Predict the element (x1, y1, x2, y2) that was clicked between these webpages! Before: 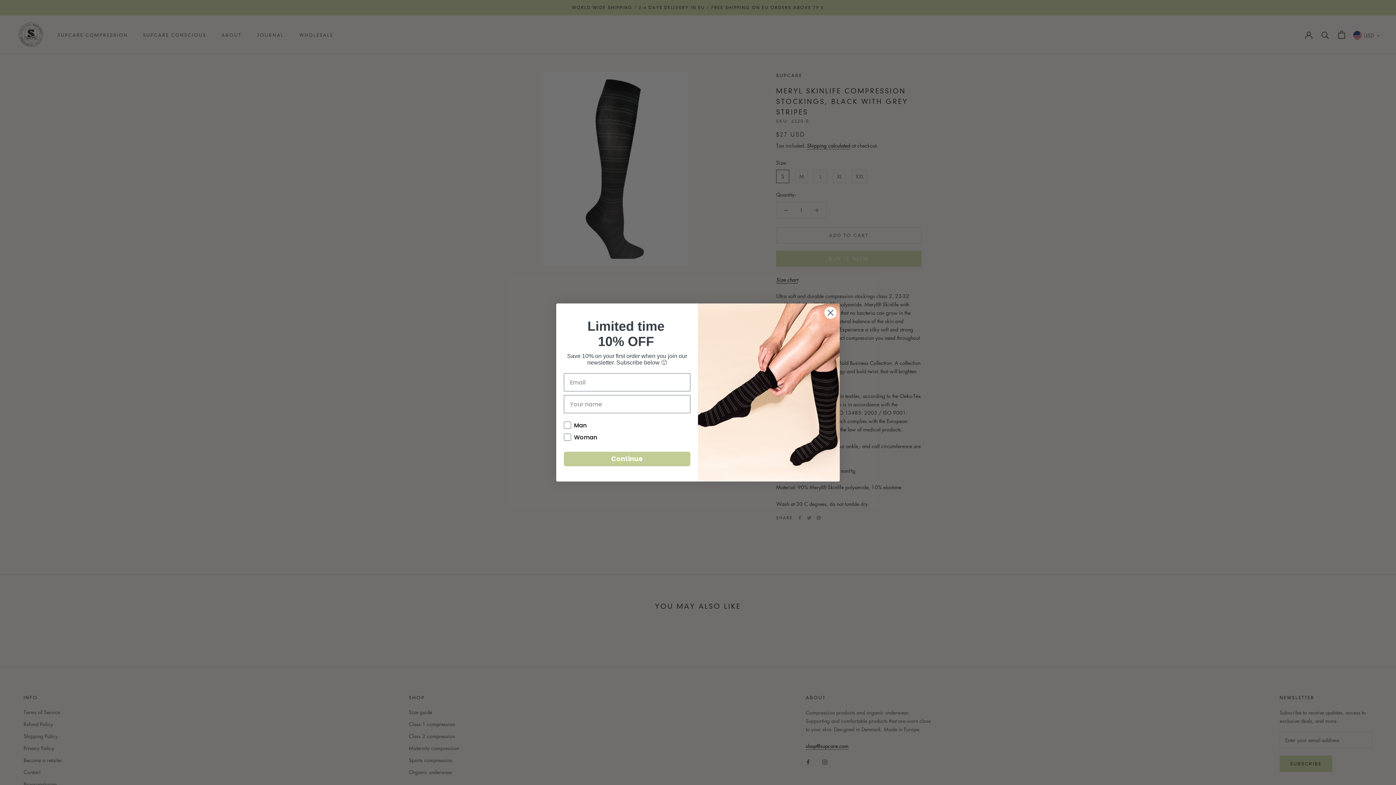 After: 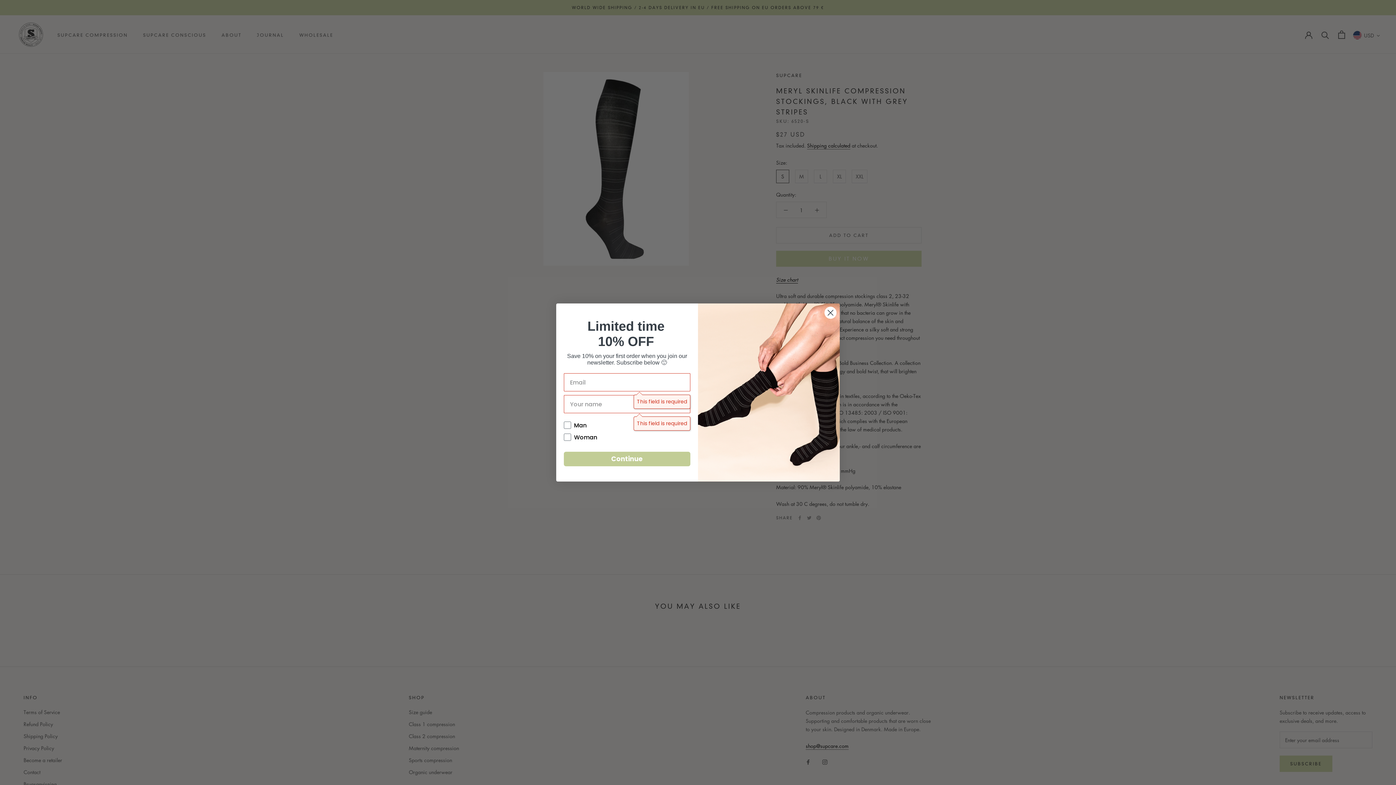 Action: bbox: (564, 471, 690, 485) label: Continue